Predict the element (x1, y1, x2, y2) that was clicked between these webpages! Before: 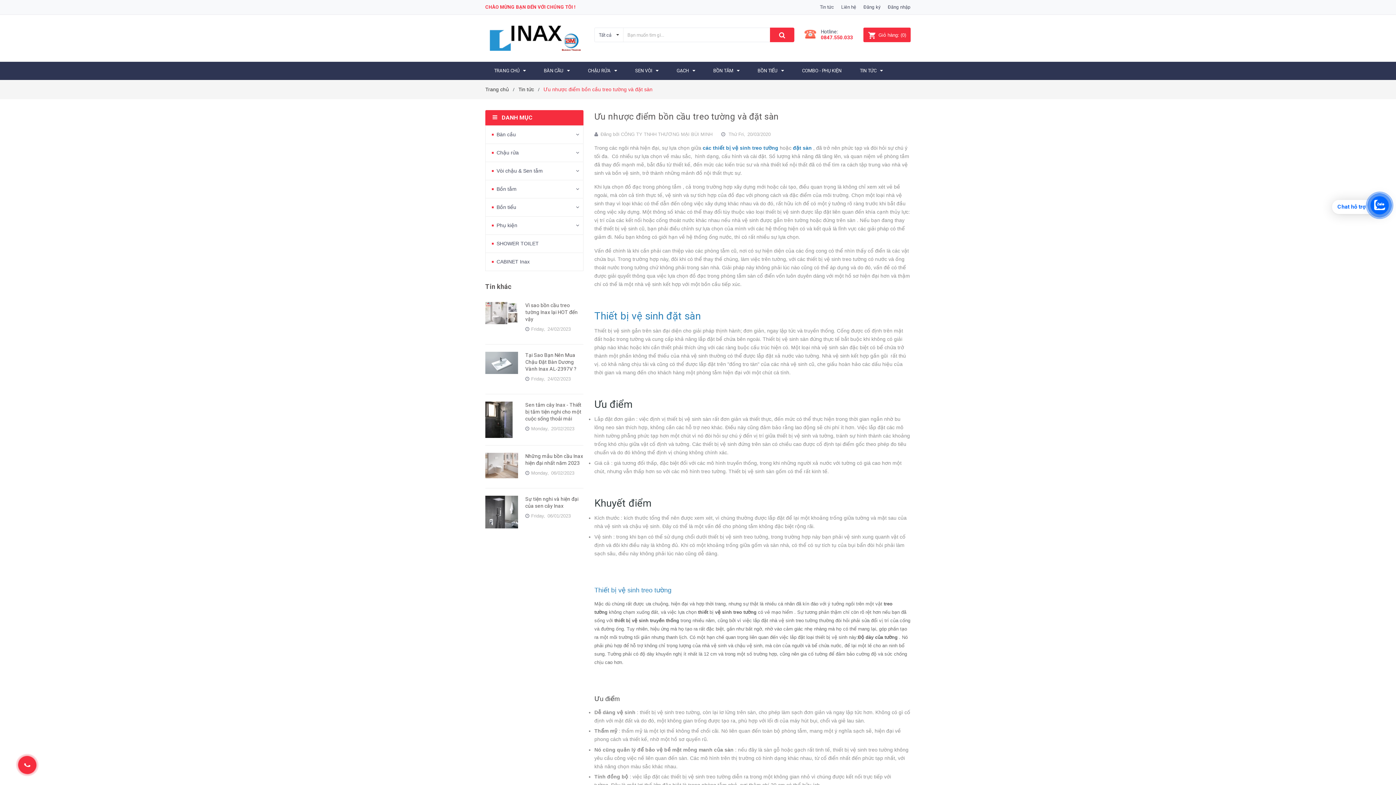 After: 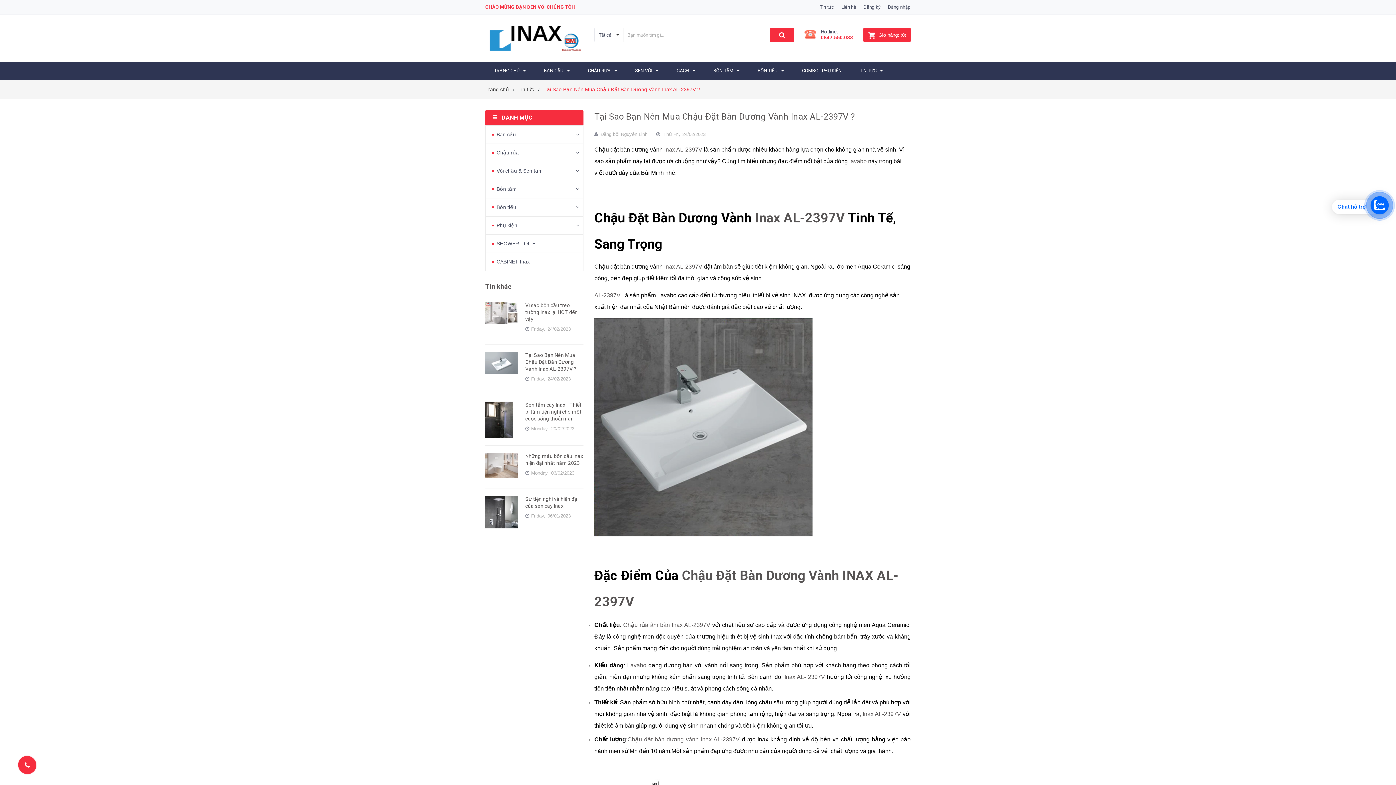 Action: bbox: (525, 352, 576, 372) label: Tại Sao Bạn Nên Mua Chậu Đặt Bàn Dương Vành Inax AL-2397V ?